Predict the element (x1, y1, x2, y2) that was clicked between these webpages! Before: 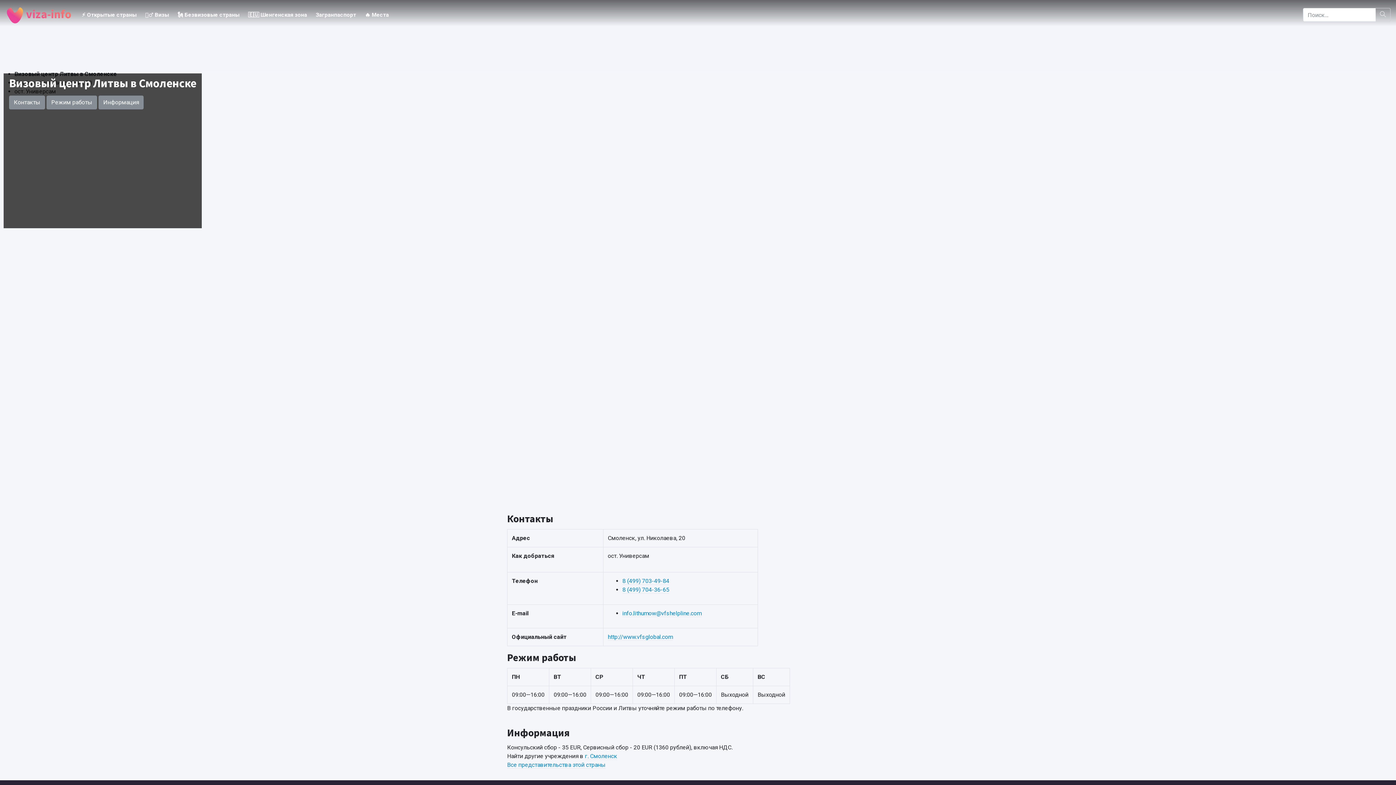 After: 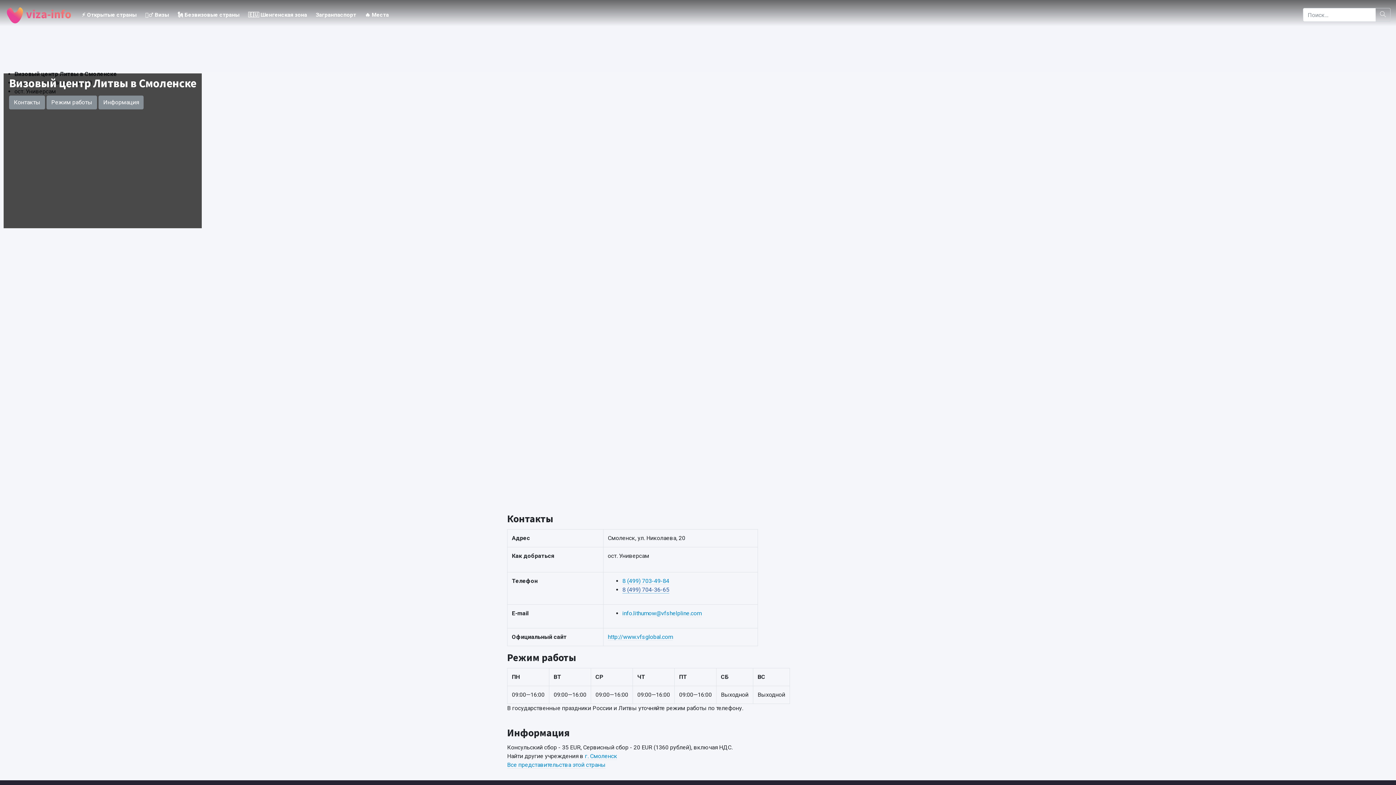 Action: label: 8 (499) 704-36-65 bbox: (622, 586, 669, 593)